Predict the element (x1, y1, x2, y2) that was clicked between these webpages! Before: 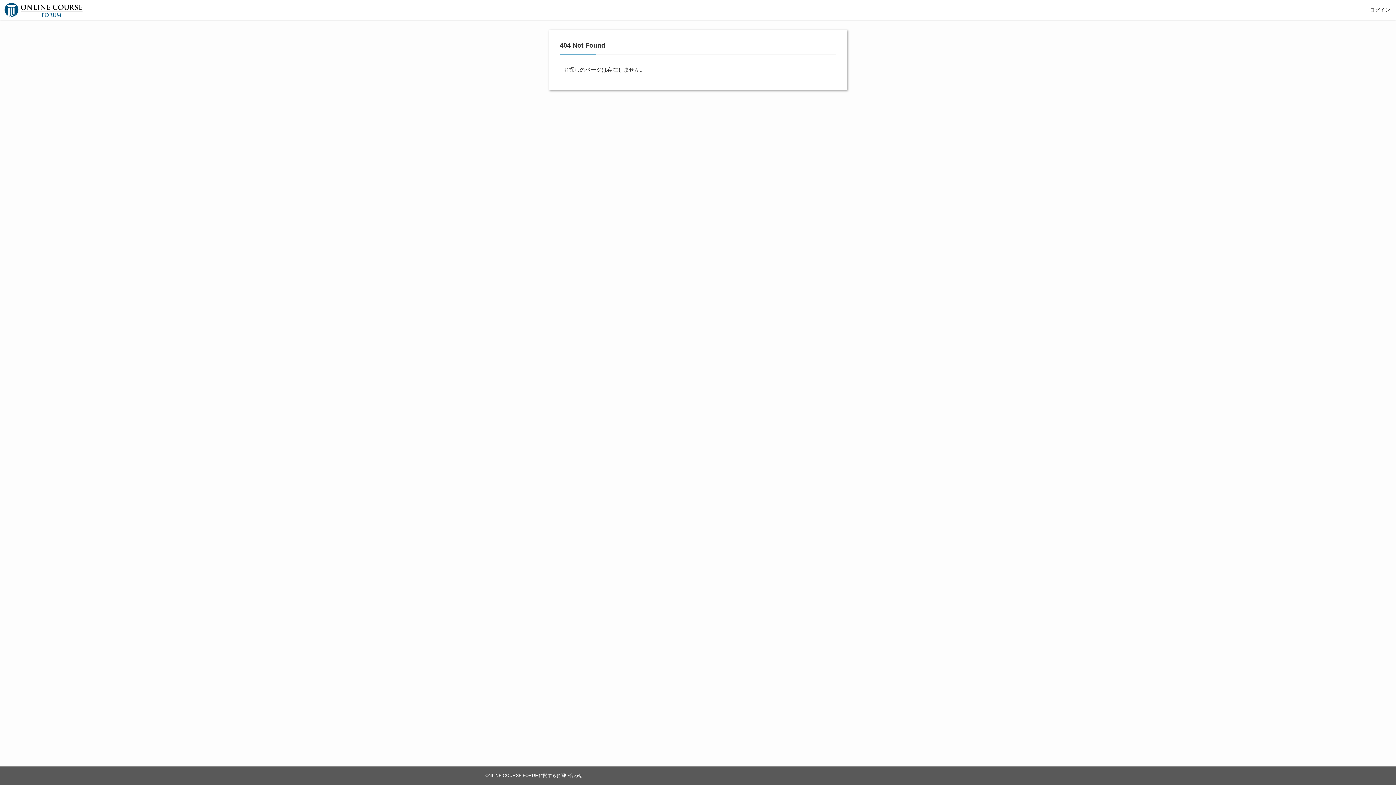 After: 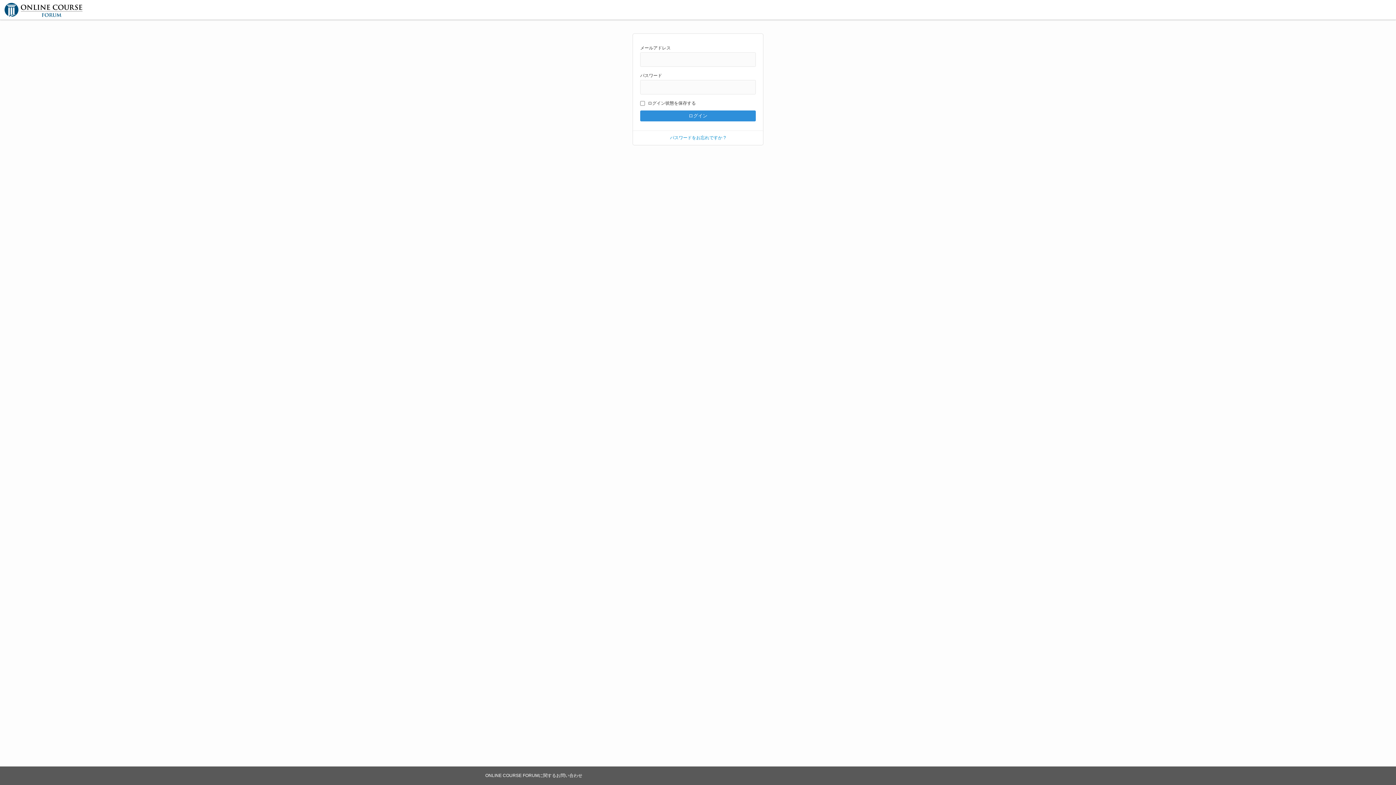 Action: label: ログイン bbox: (1364, 0, 1396, 19)